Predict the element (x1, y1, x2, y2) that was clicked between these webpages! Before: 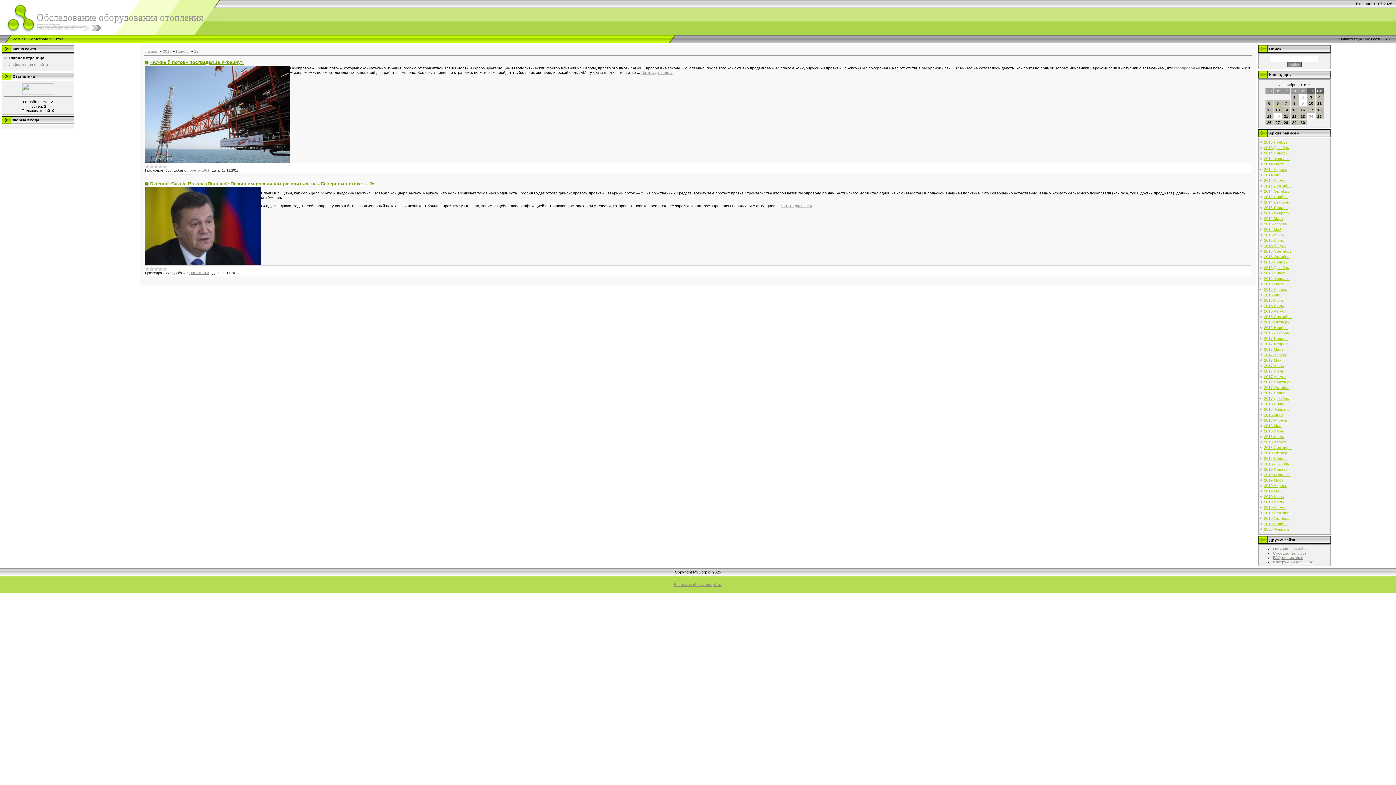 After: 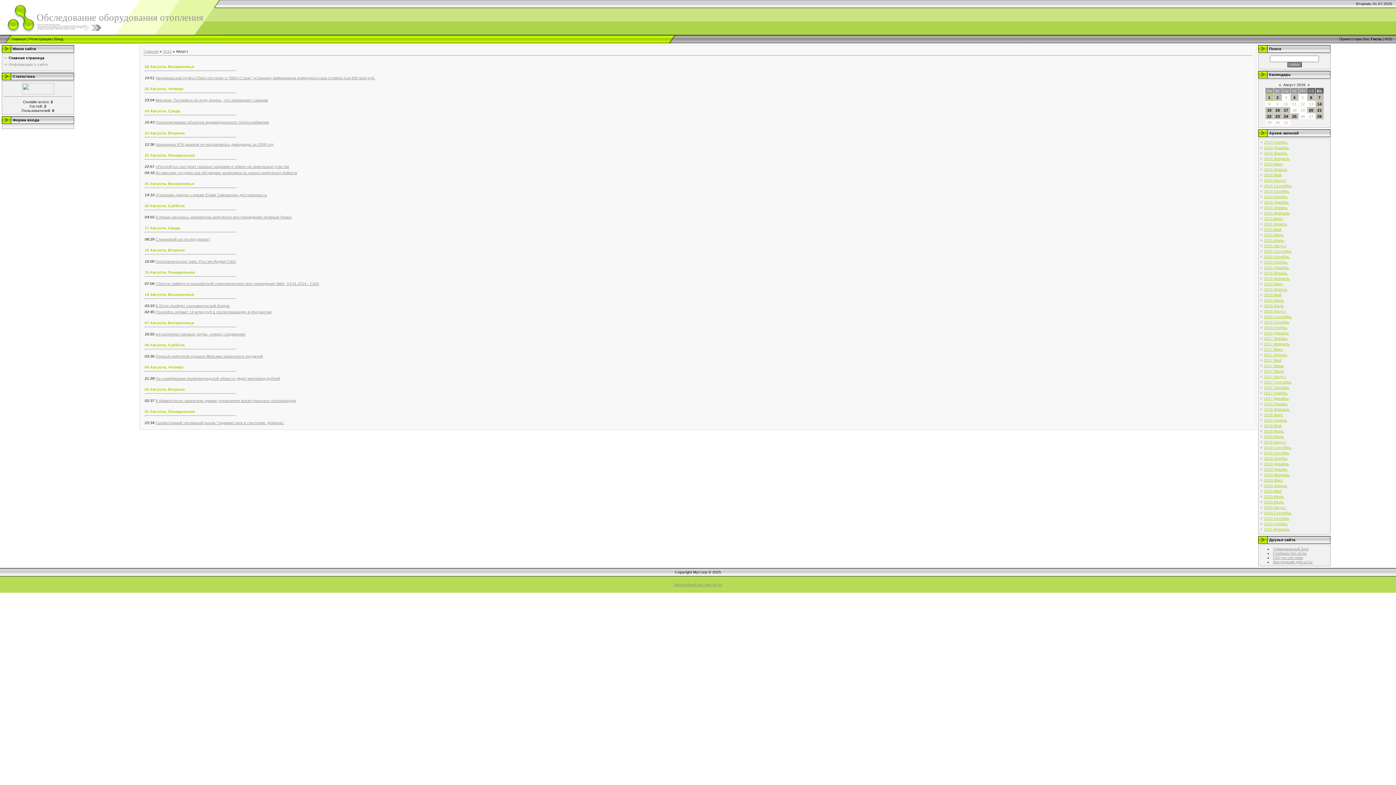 Action: label: 2016 Август bbox: (1264, 309, 1286, 313)